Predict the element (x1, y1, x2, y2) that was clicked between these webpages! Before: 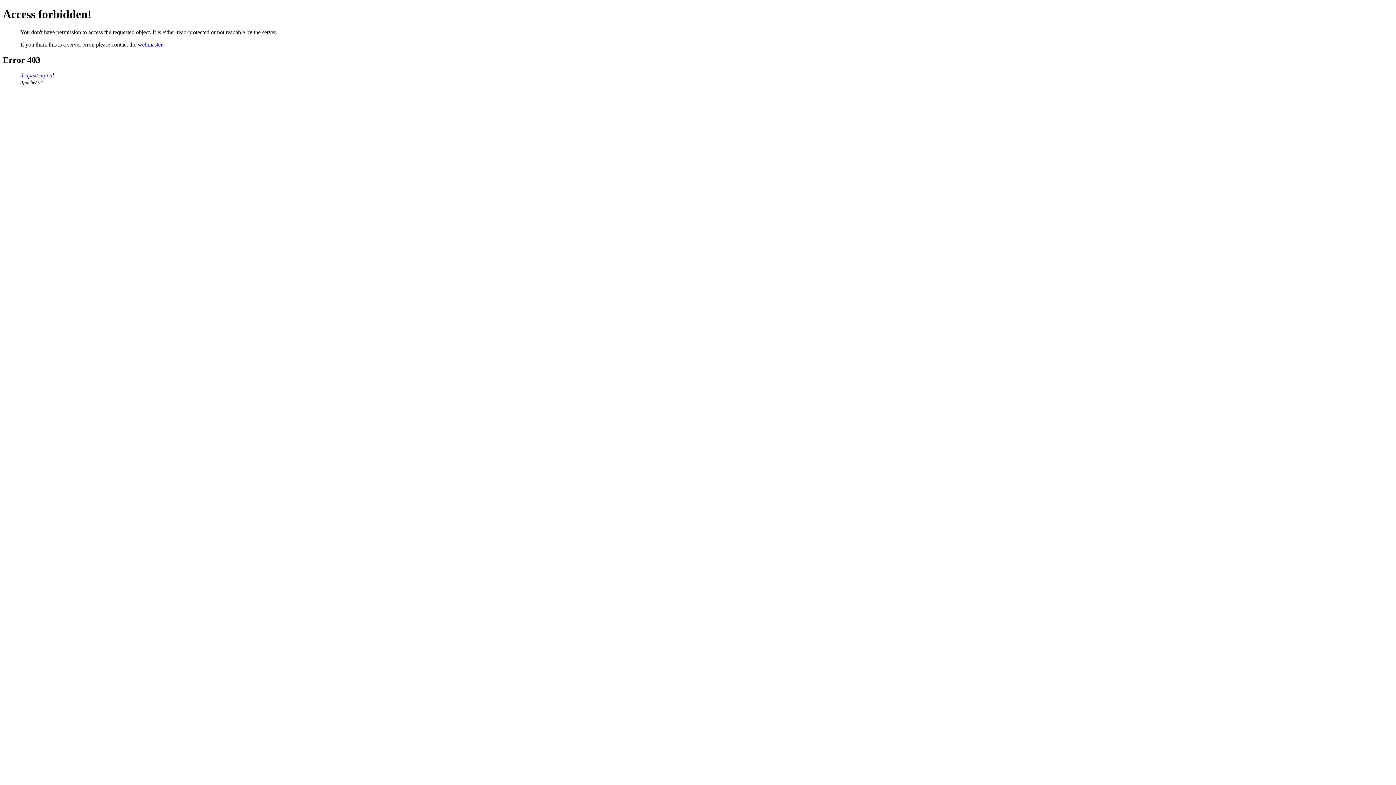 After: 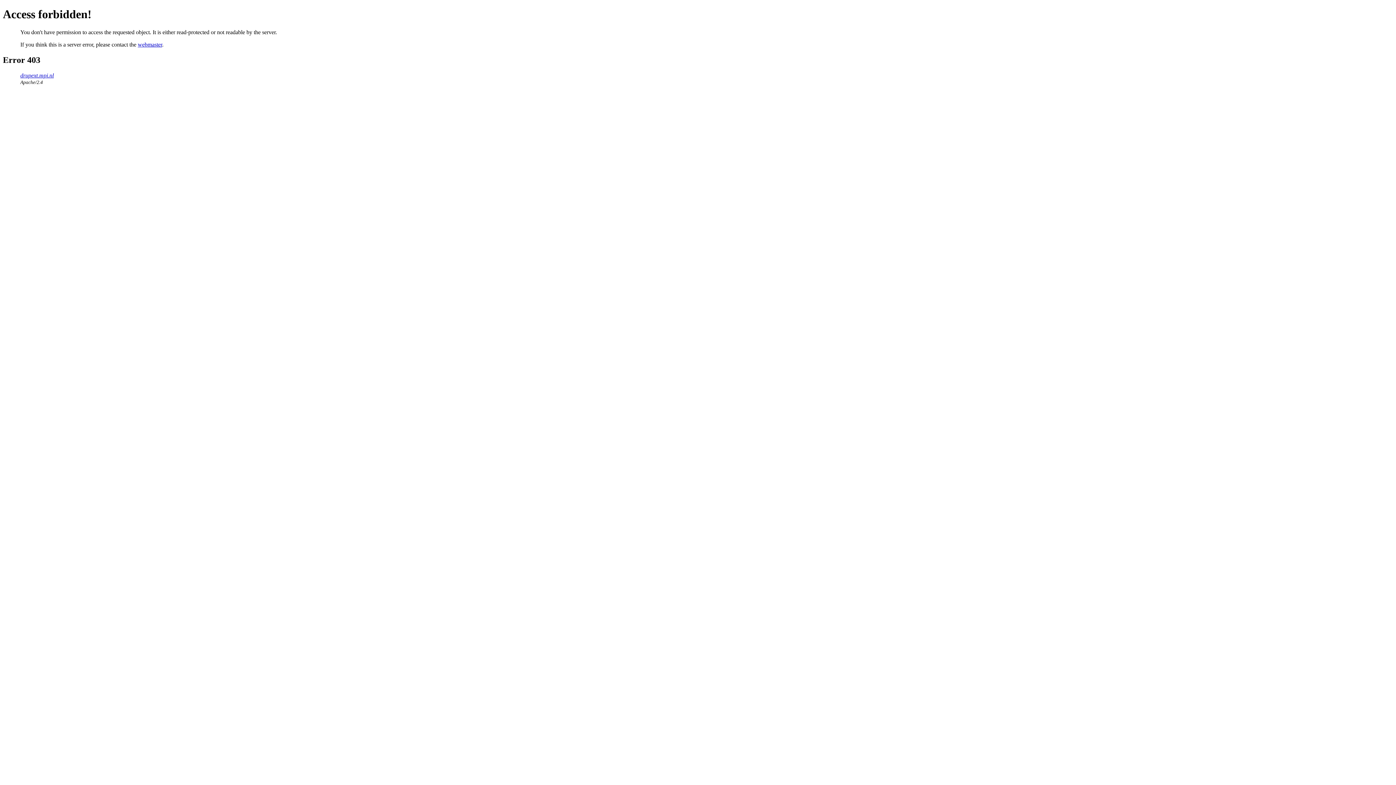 Action: bbox: (137, 41, 162, 47) label: webmaster